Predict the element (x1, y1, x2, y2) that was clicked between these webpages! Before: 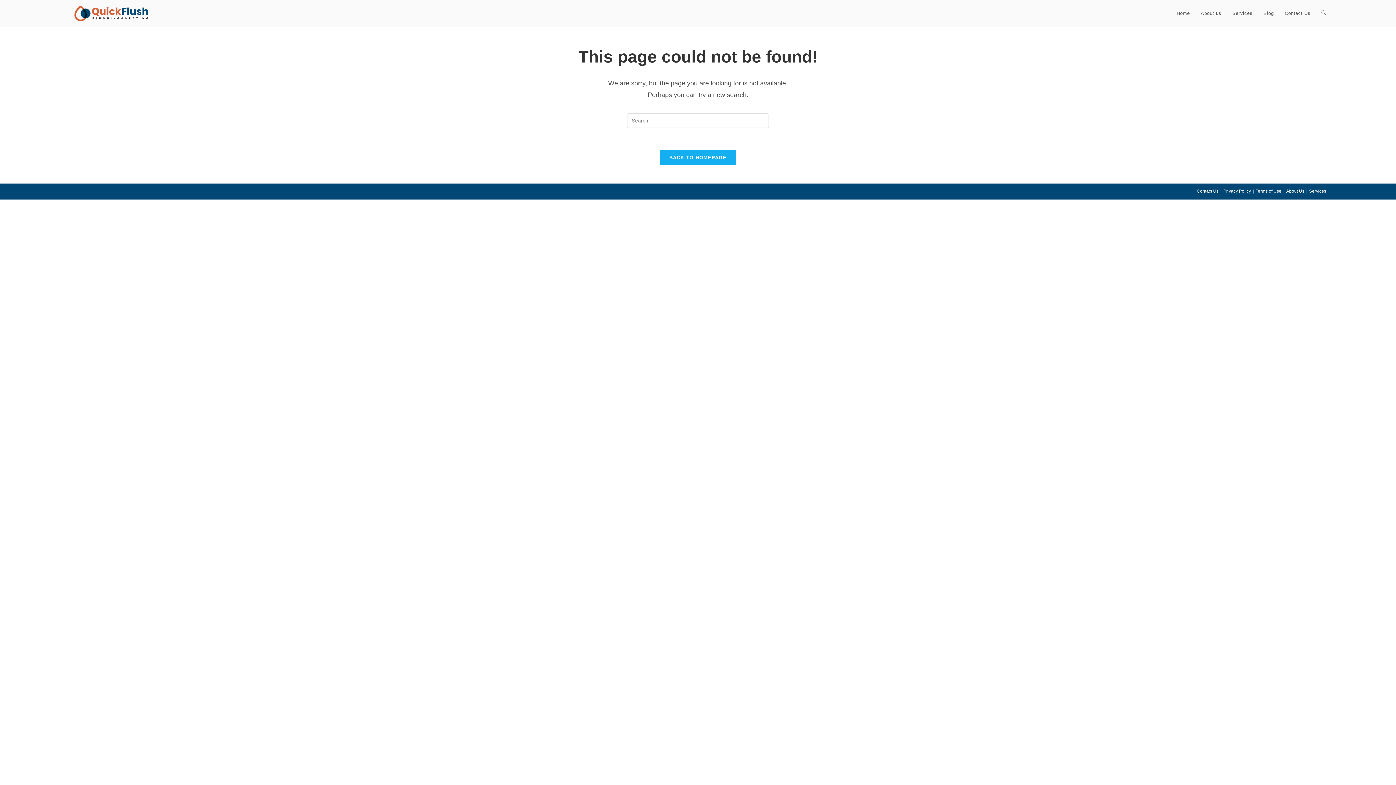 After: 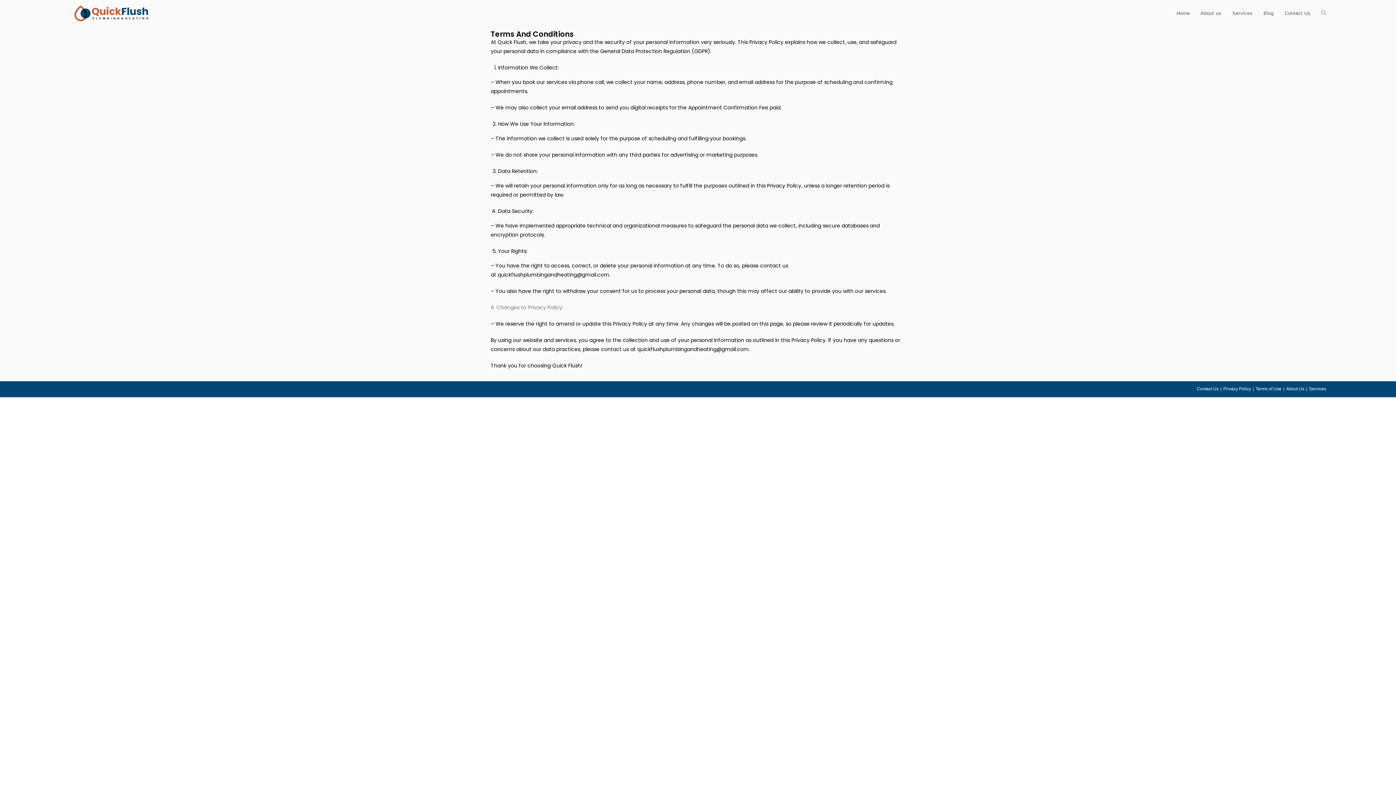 Action: bbox: (1223, 188, 1251, 193) label: Privacy Policy